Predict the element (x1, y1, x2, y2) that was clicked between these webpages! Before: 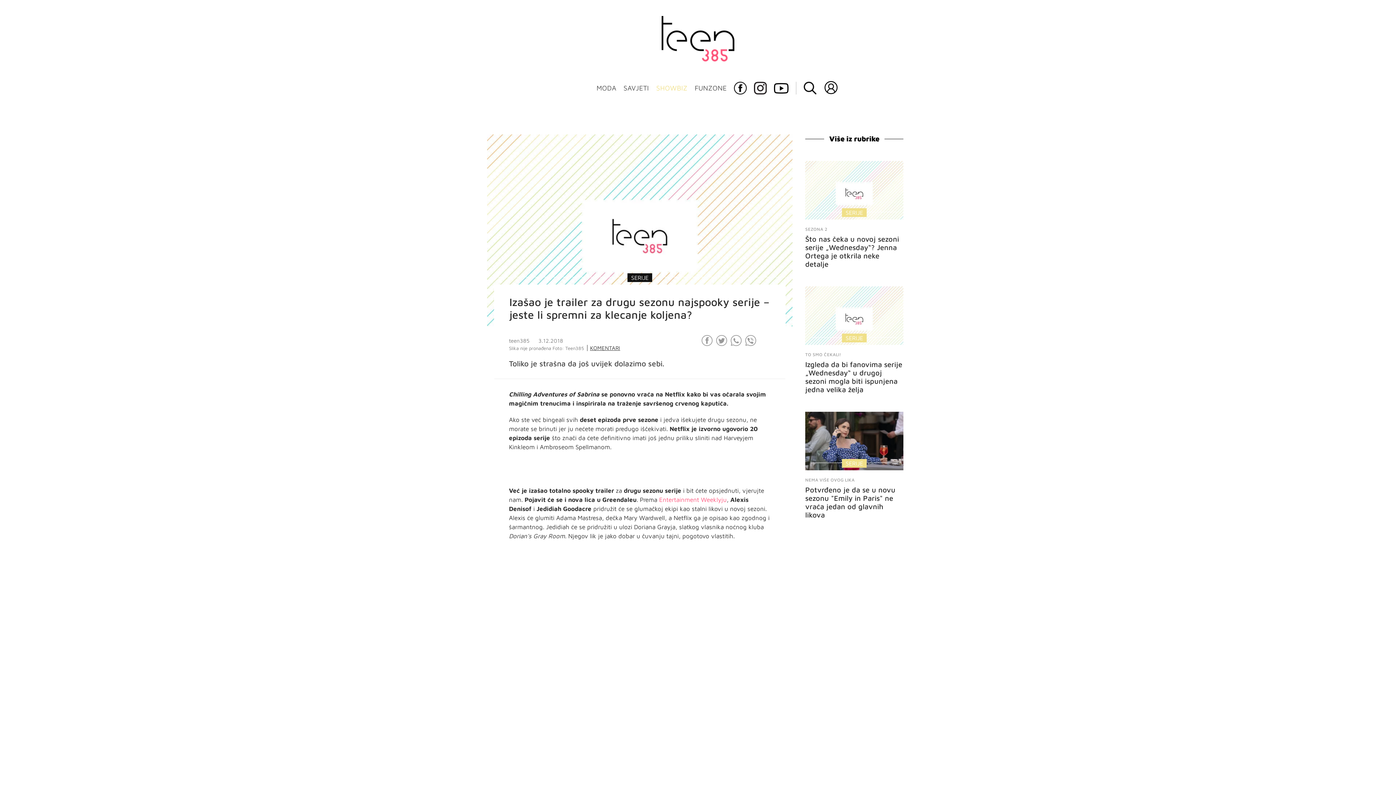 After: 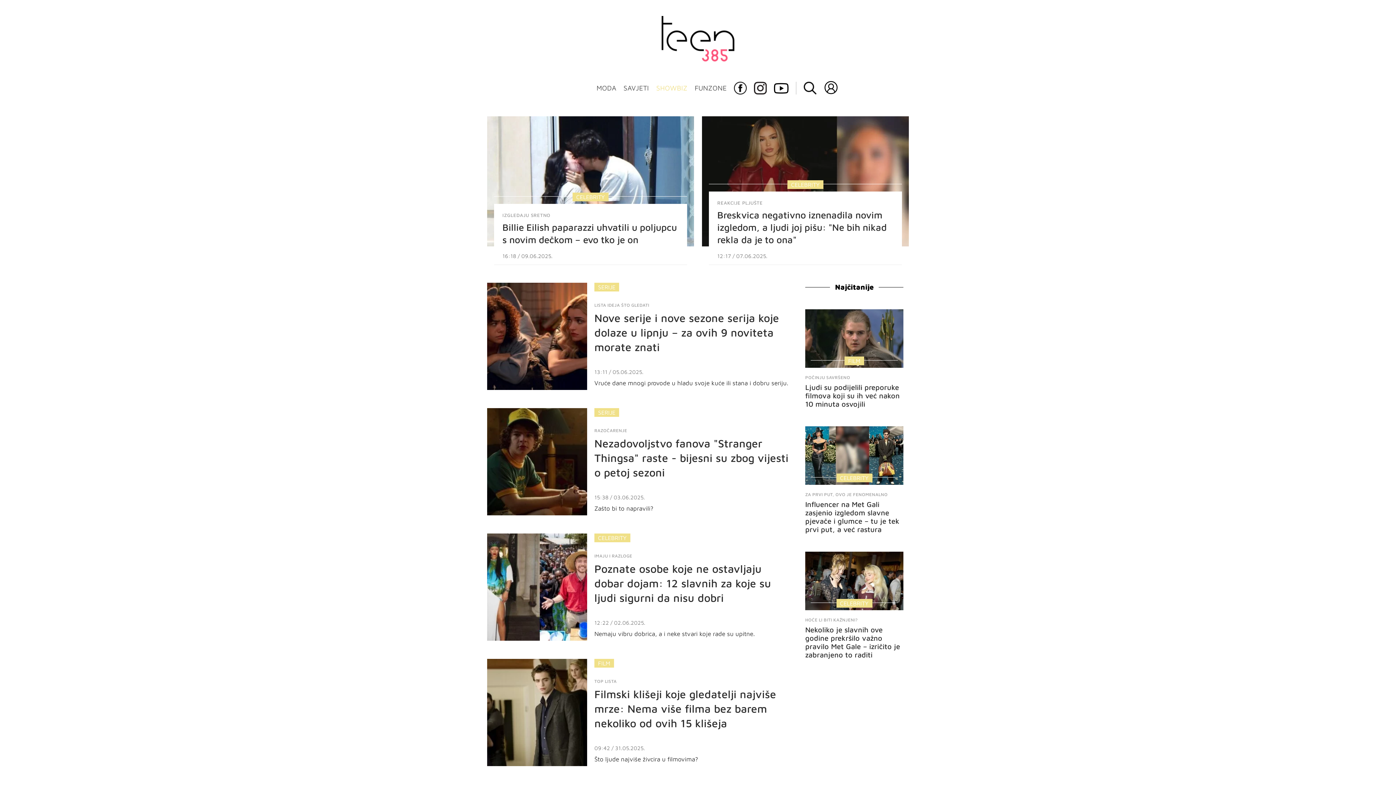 Action: bbox: (652, 81, 691, 94) label: SHOWBIZ